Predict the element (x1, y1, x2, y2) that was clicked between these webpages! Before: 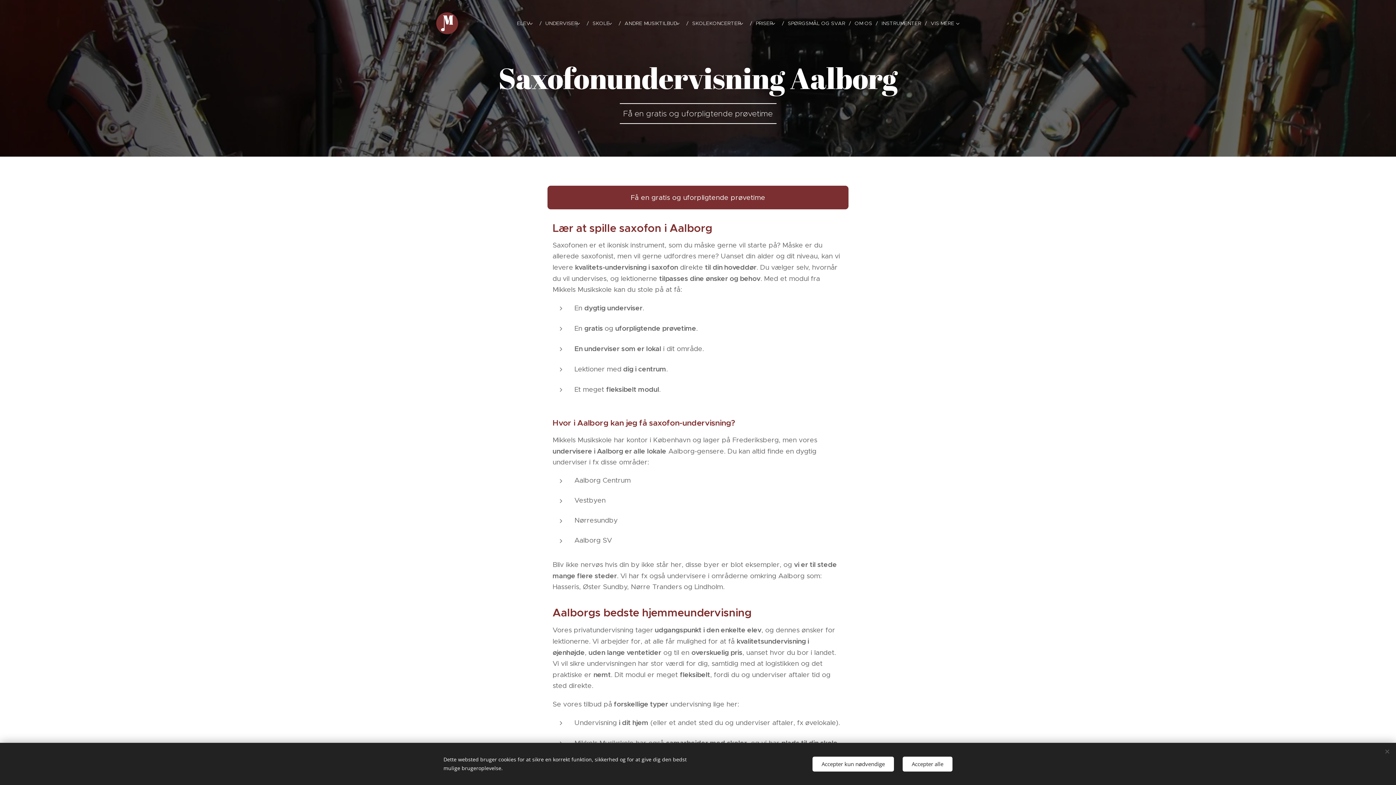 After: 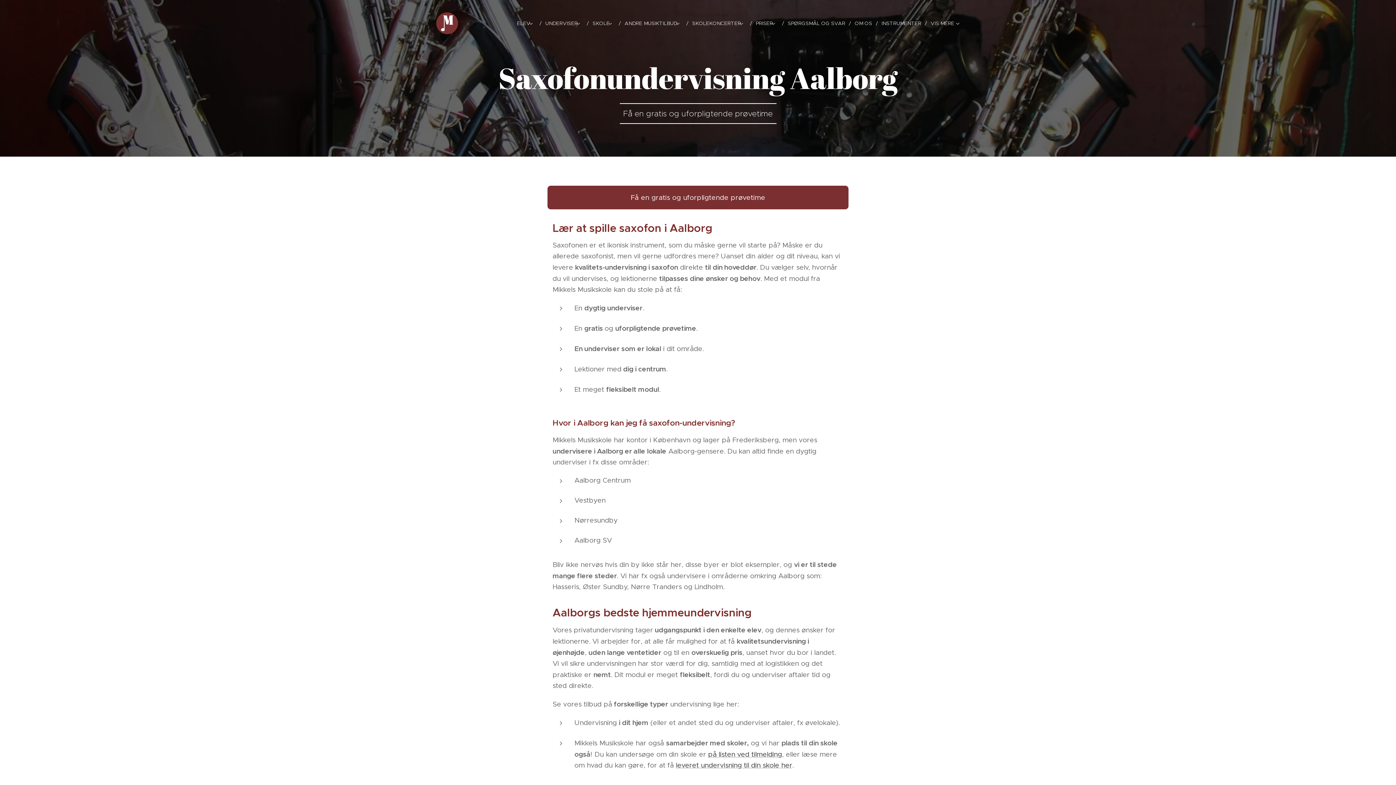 Action: label: Accepter alle bbox: (902, 756, 952, 771)